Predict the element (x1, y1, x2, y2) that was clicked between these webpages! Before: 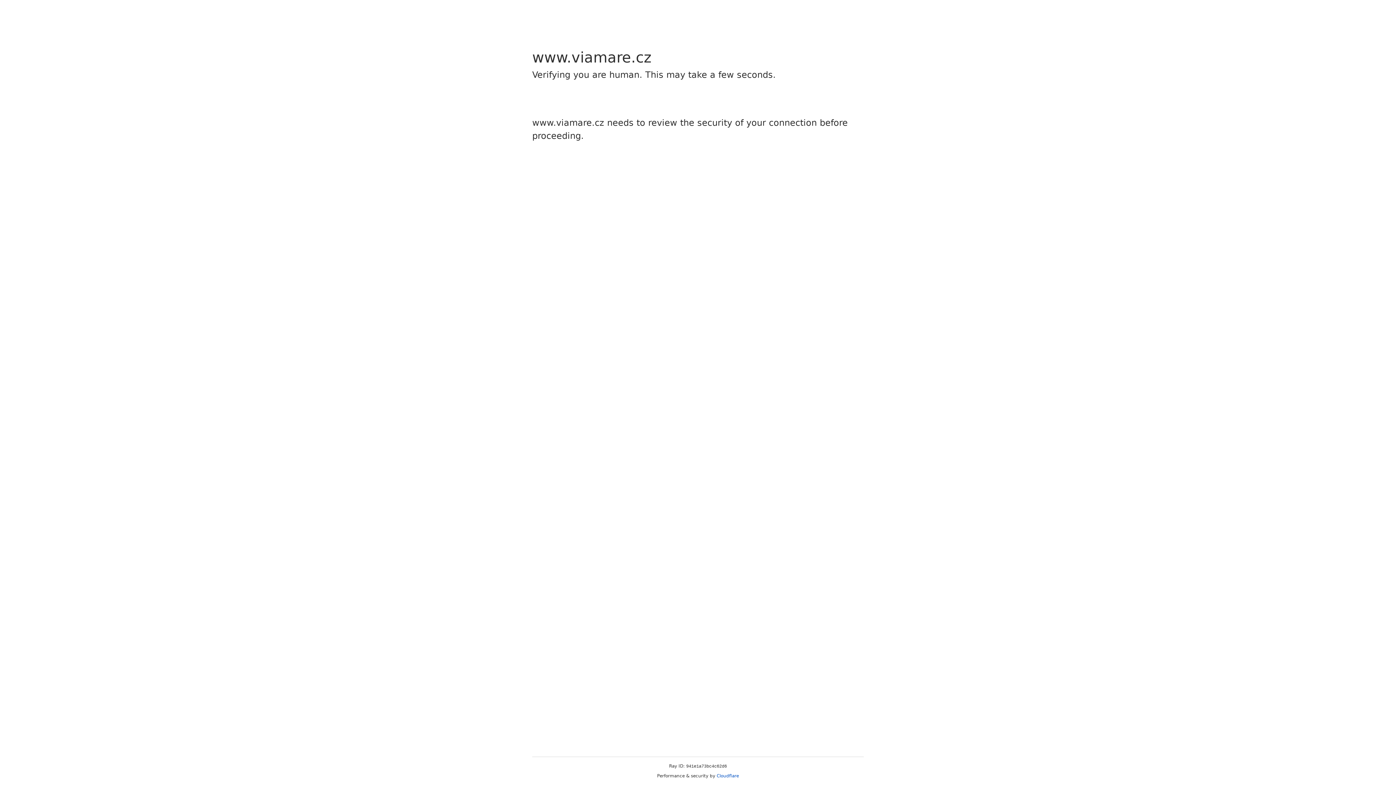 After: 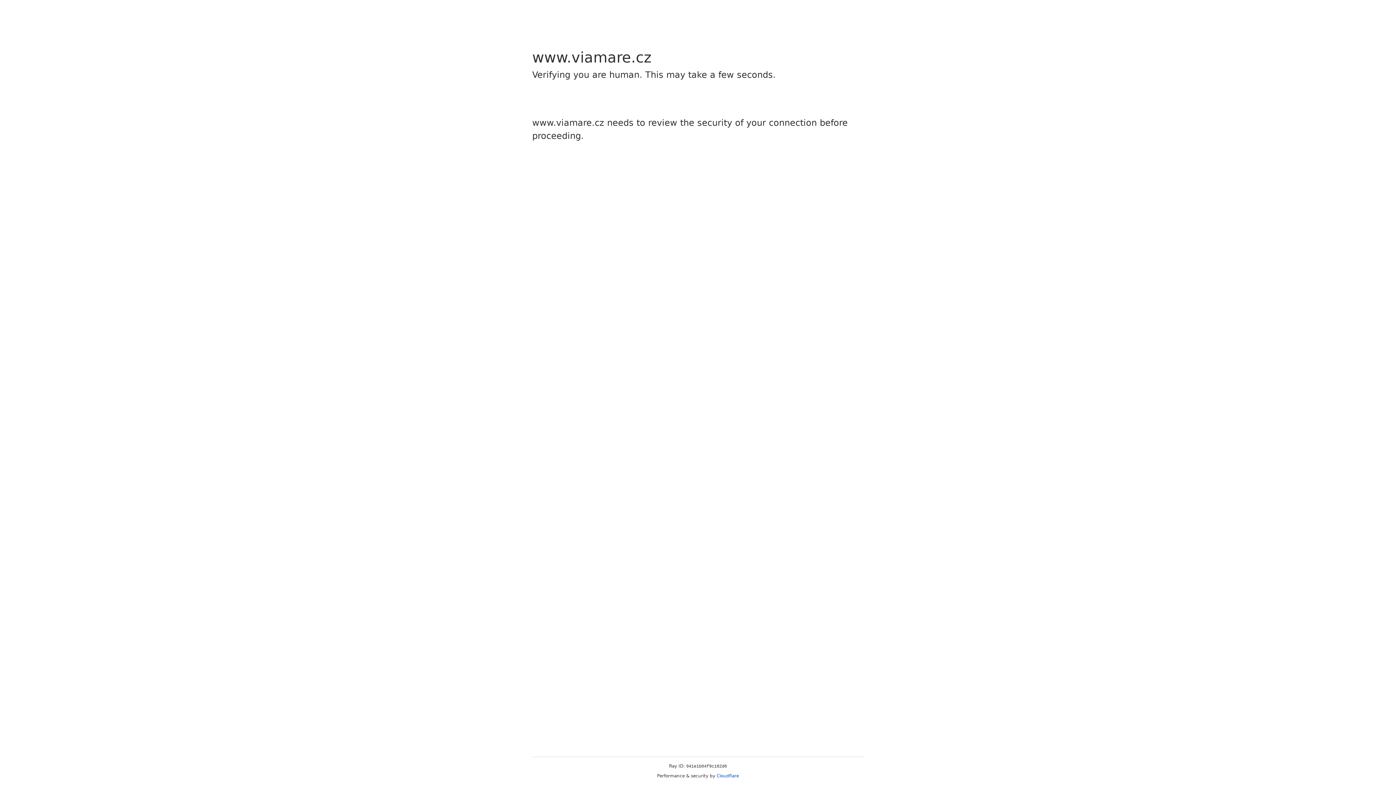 Action: label: Cloudflare bbox: (716, 773, 739, 778)